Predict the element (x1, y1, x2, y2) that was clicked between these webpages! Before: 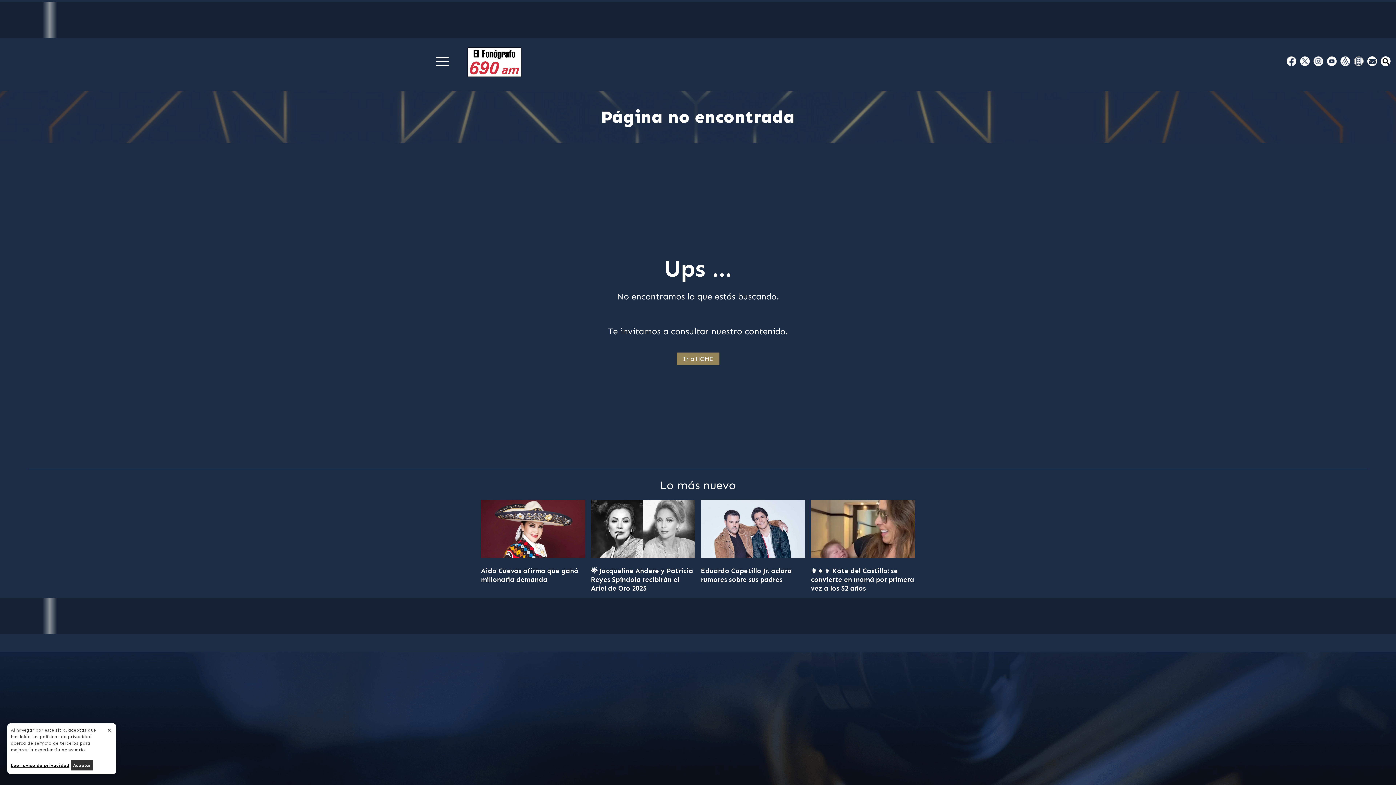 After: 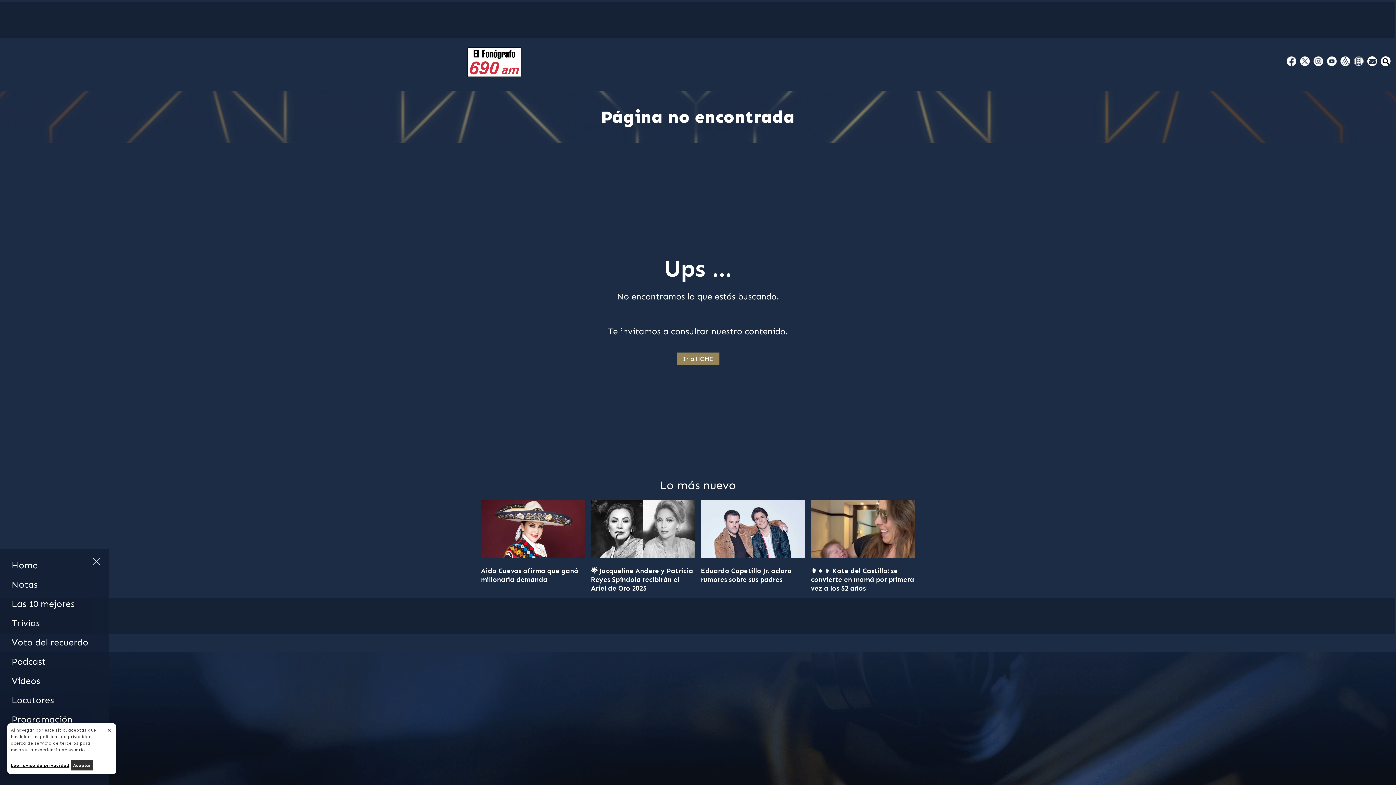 Action: bbox: (436, 56, 449, 71) label: menu